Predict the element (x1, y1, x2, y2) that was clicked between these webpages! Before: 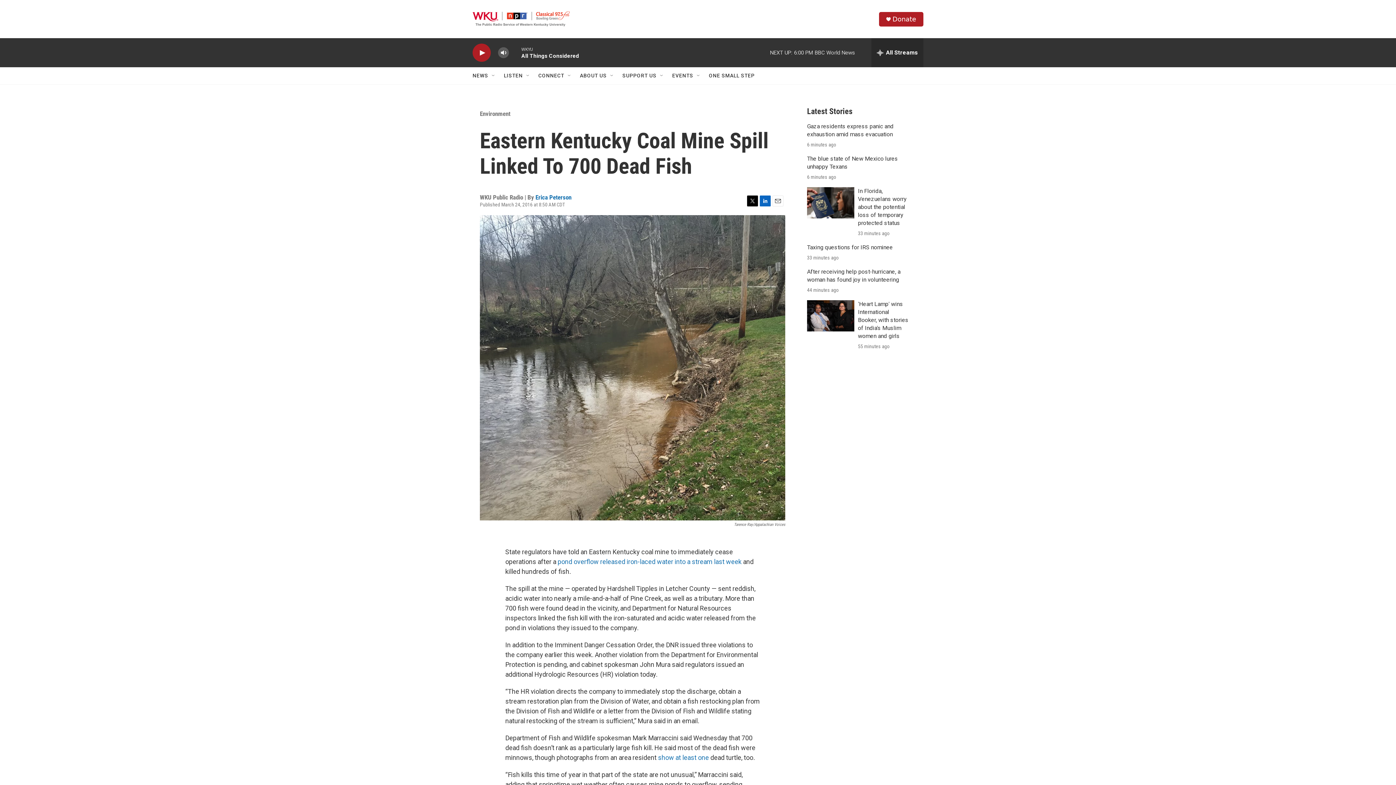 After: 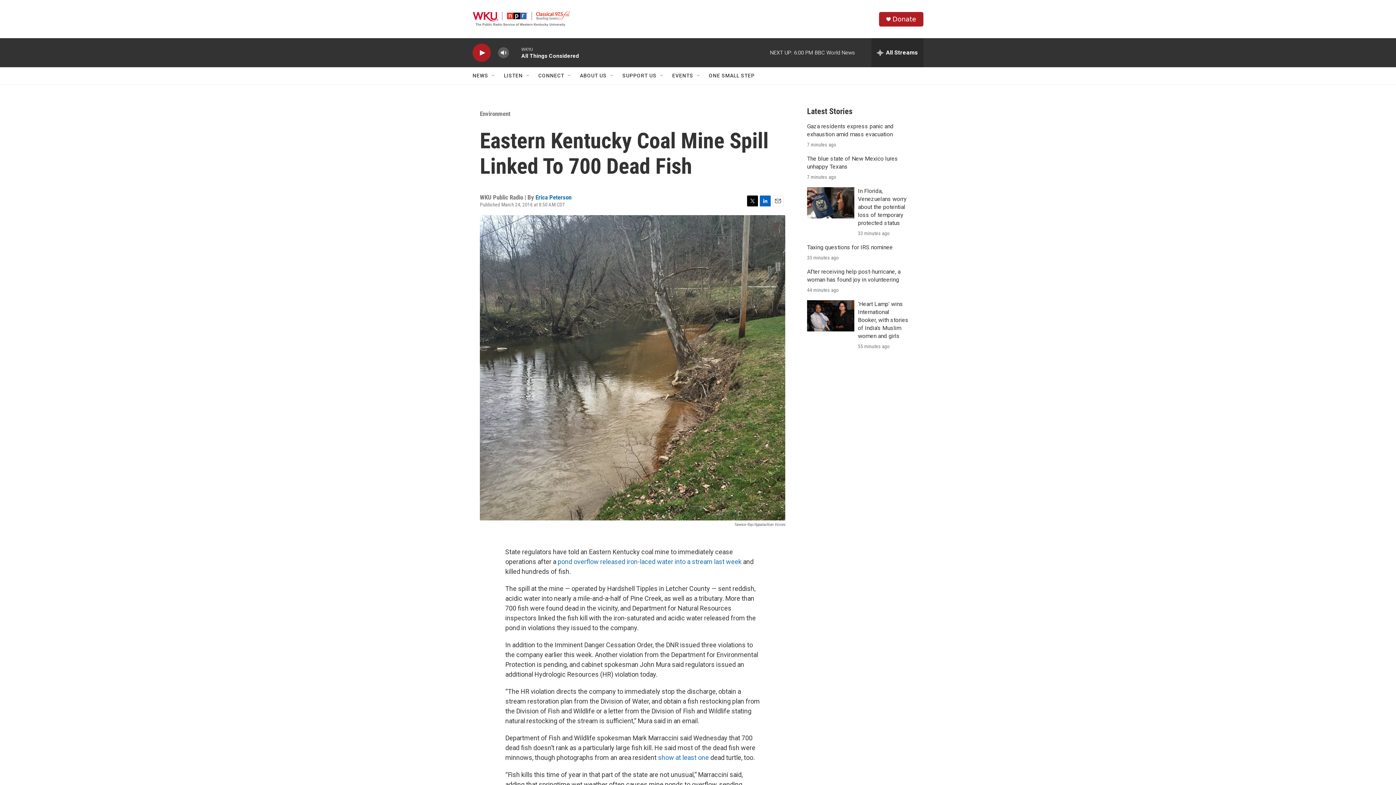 Action: label: Email bbox: (772, 195, 783, 206)